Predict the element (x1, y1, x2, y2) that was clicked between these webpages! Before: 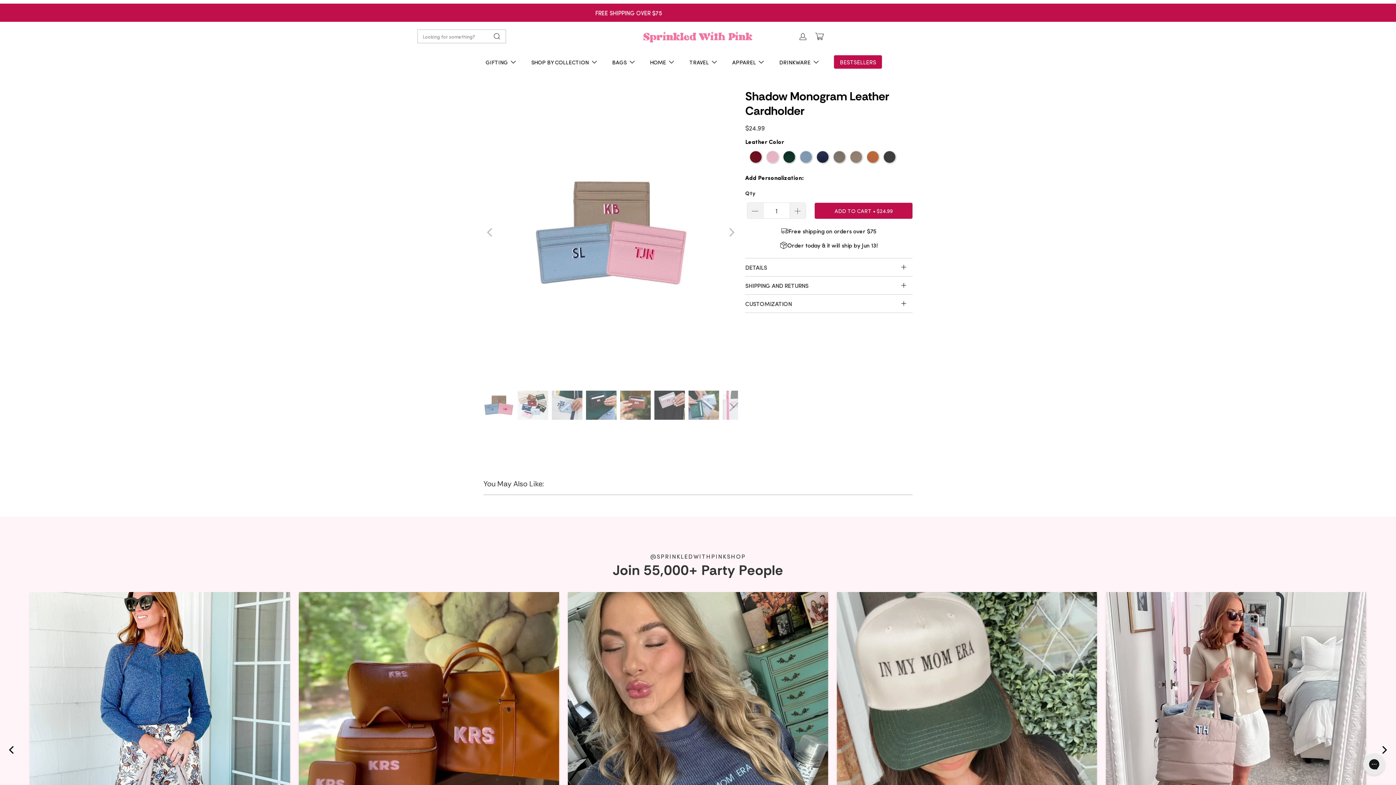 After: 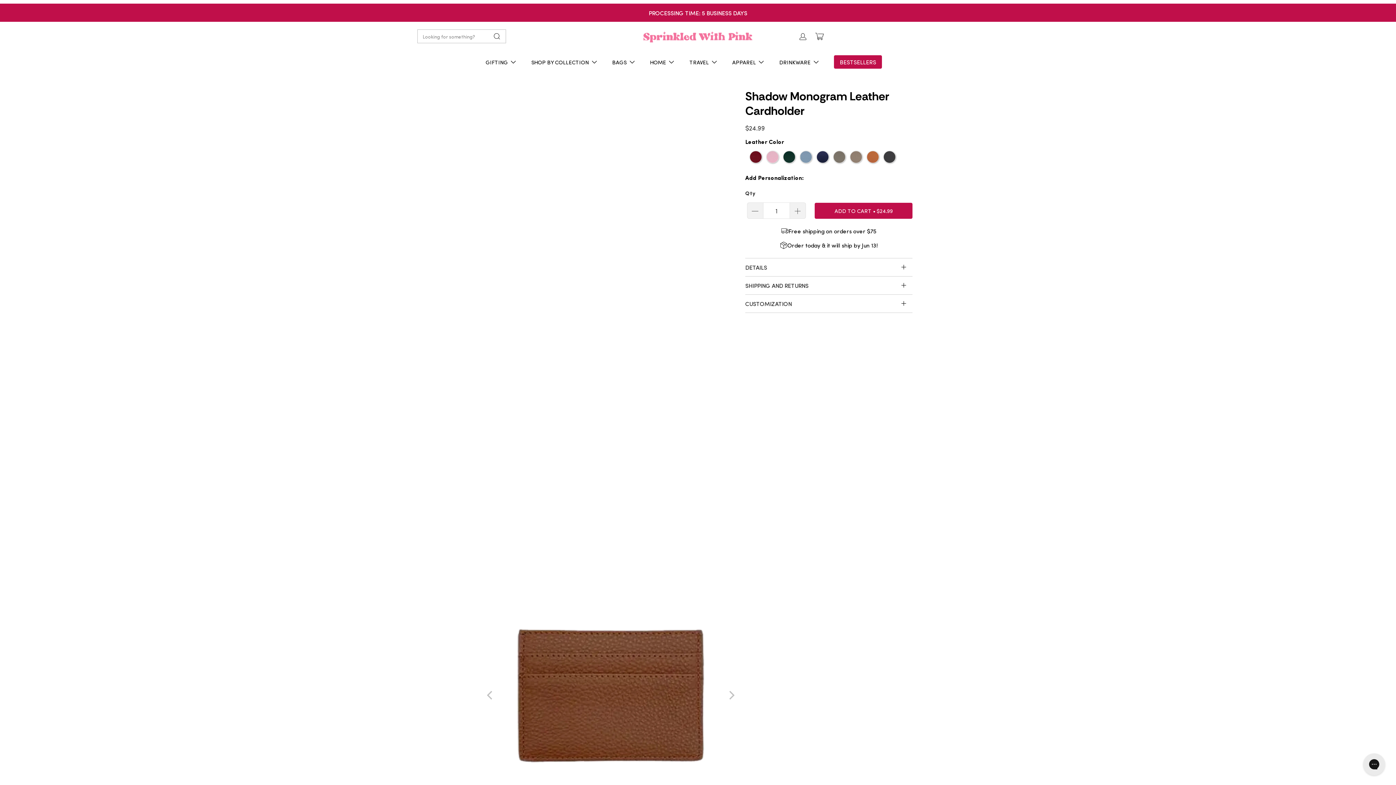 Action: bbox: (29, 592, 290, 880) label: @margaretofyork